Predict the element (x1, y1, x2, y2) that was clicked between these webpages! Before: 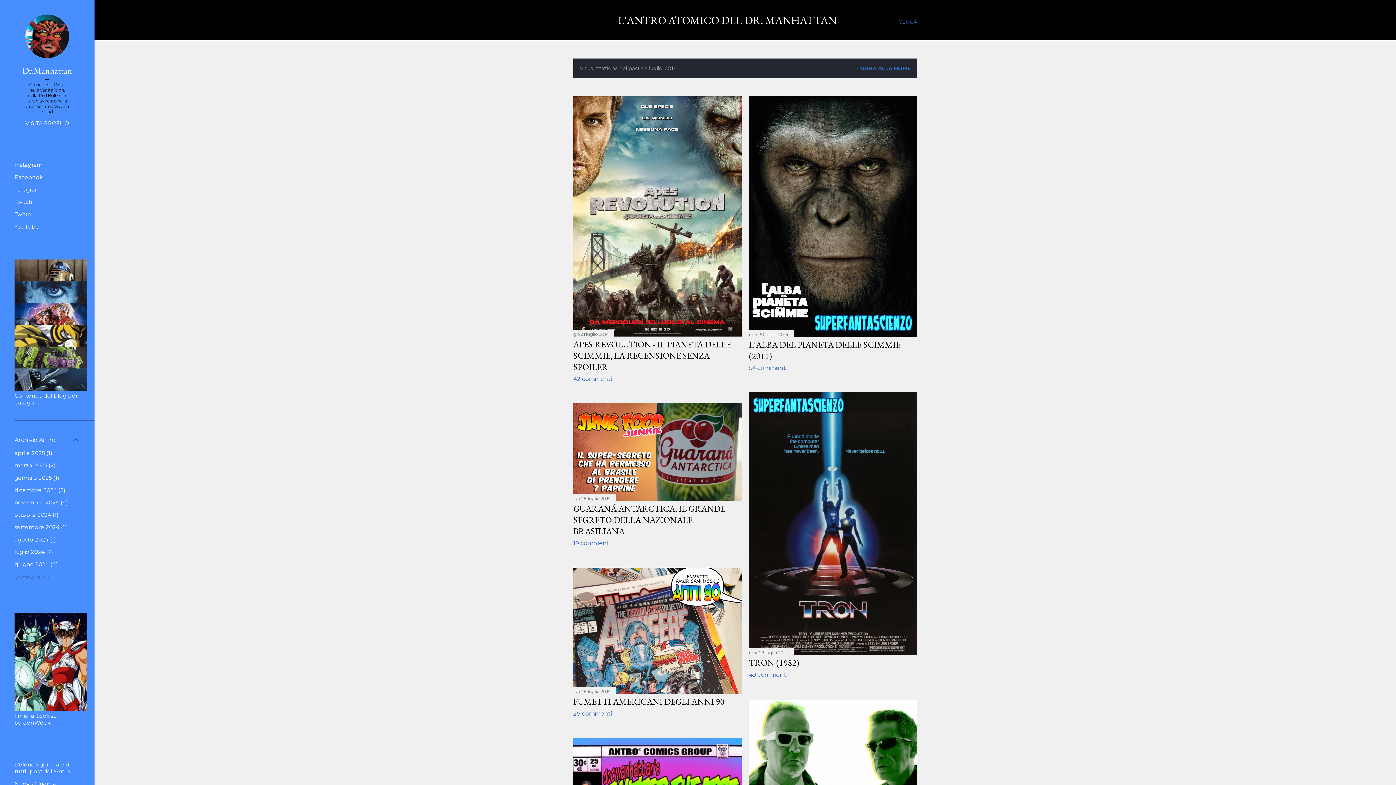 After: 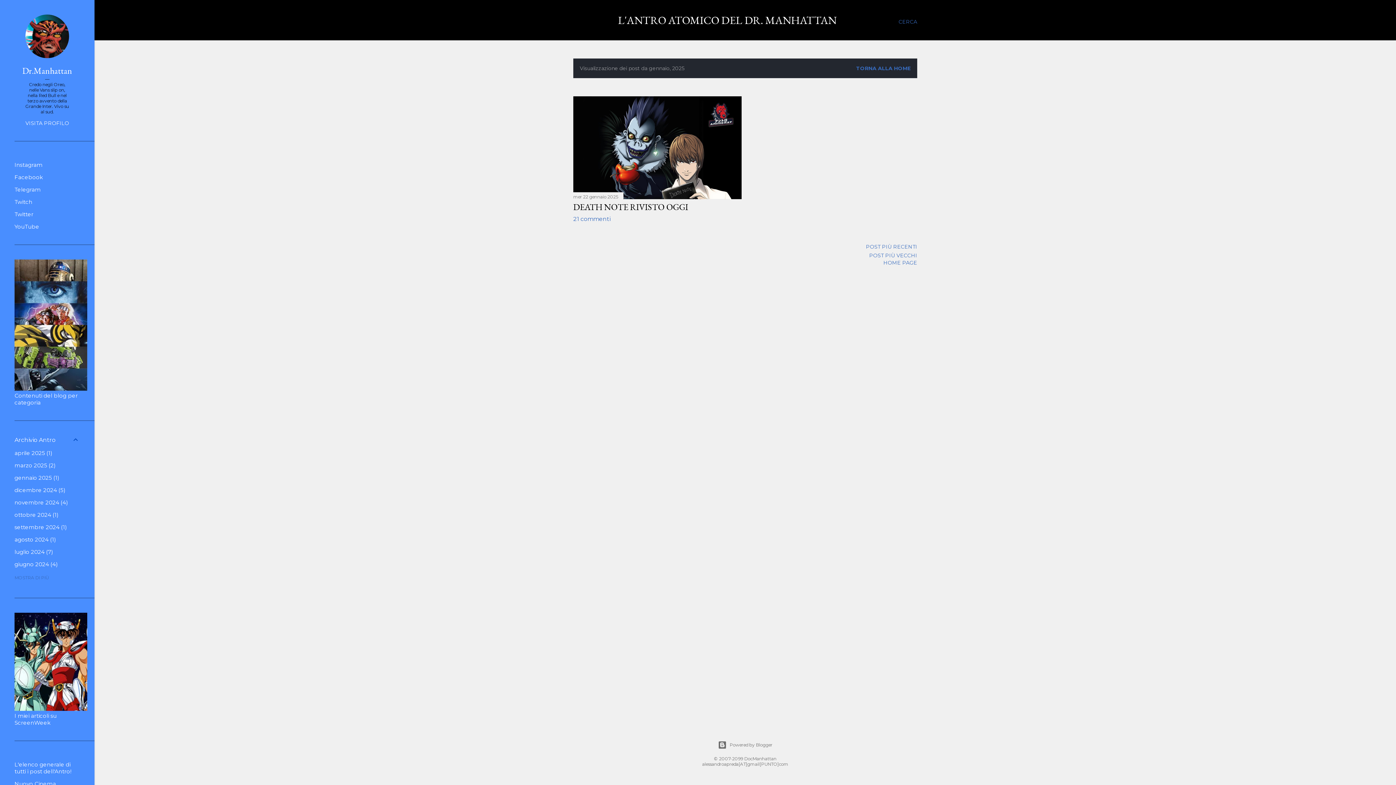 Action: bbox: (14, 474, 59, 481) label: gennaio 20251